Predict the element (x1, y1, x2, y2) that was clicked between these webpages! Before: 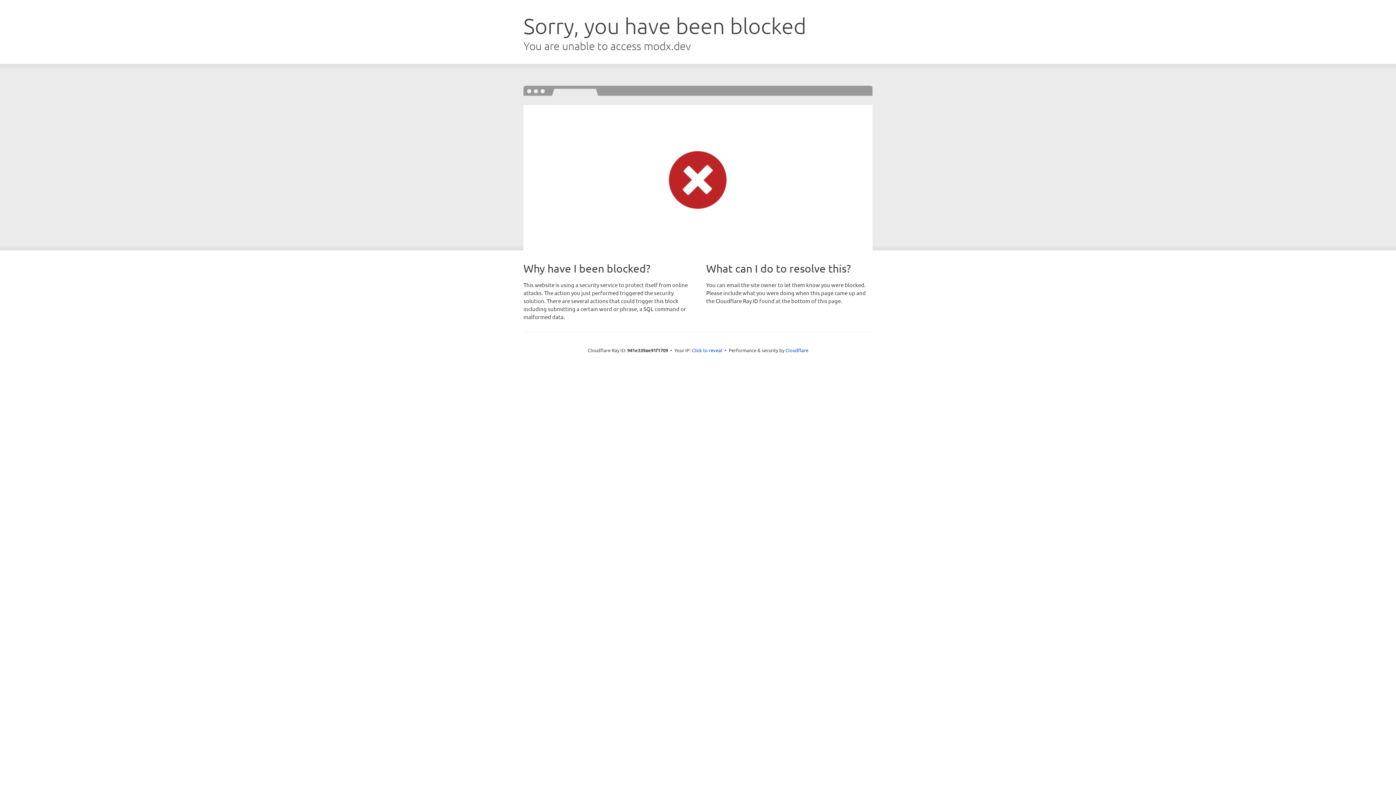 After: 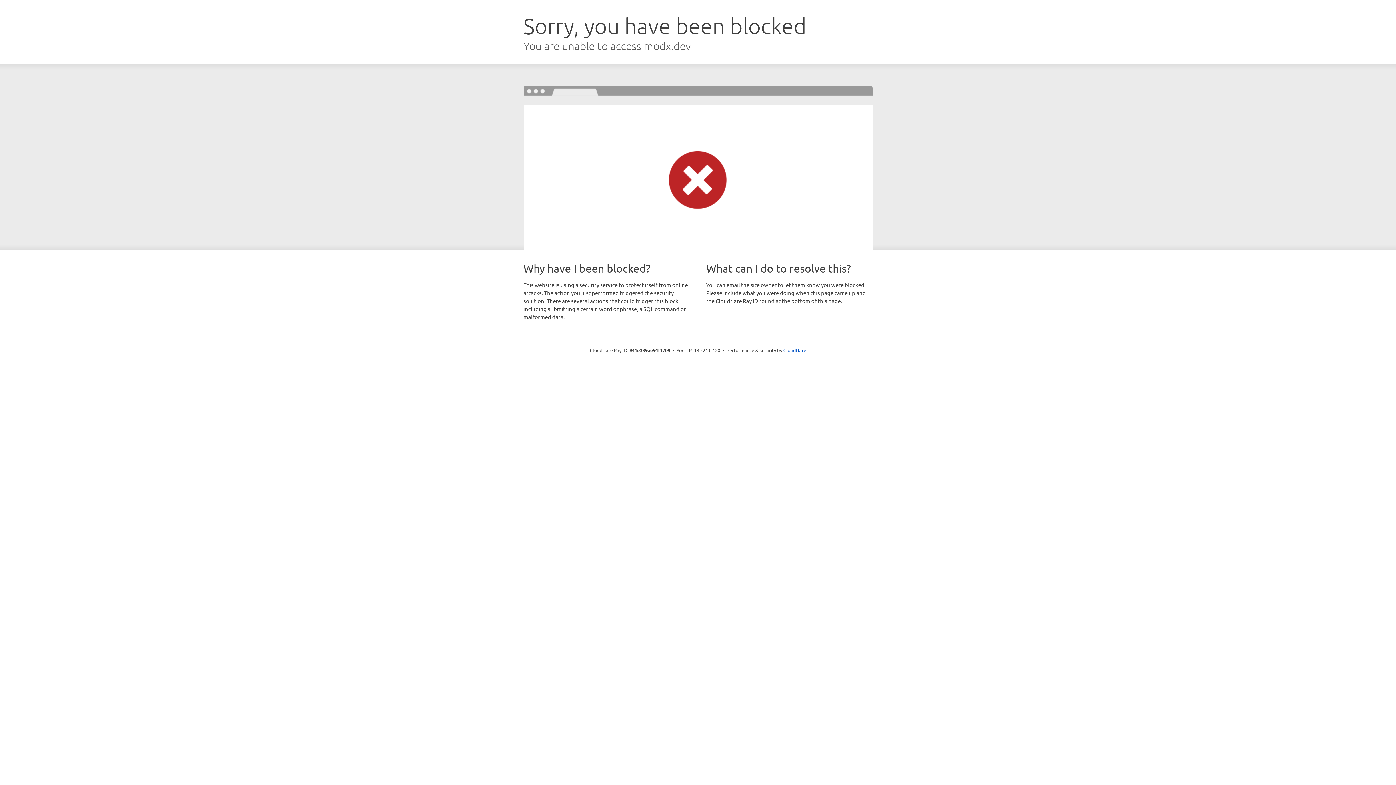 Action: bbox: (692, 346, 722, 353) label: Click to reveal